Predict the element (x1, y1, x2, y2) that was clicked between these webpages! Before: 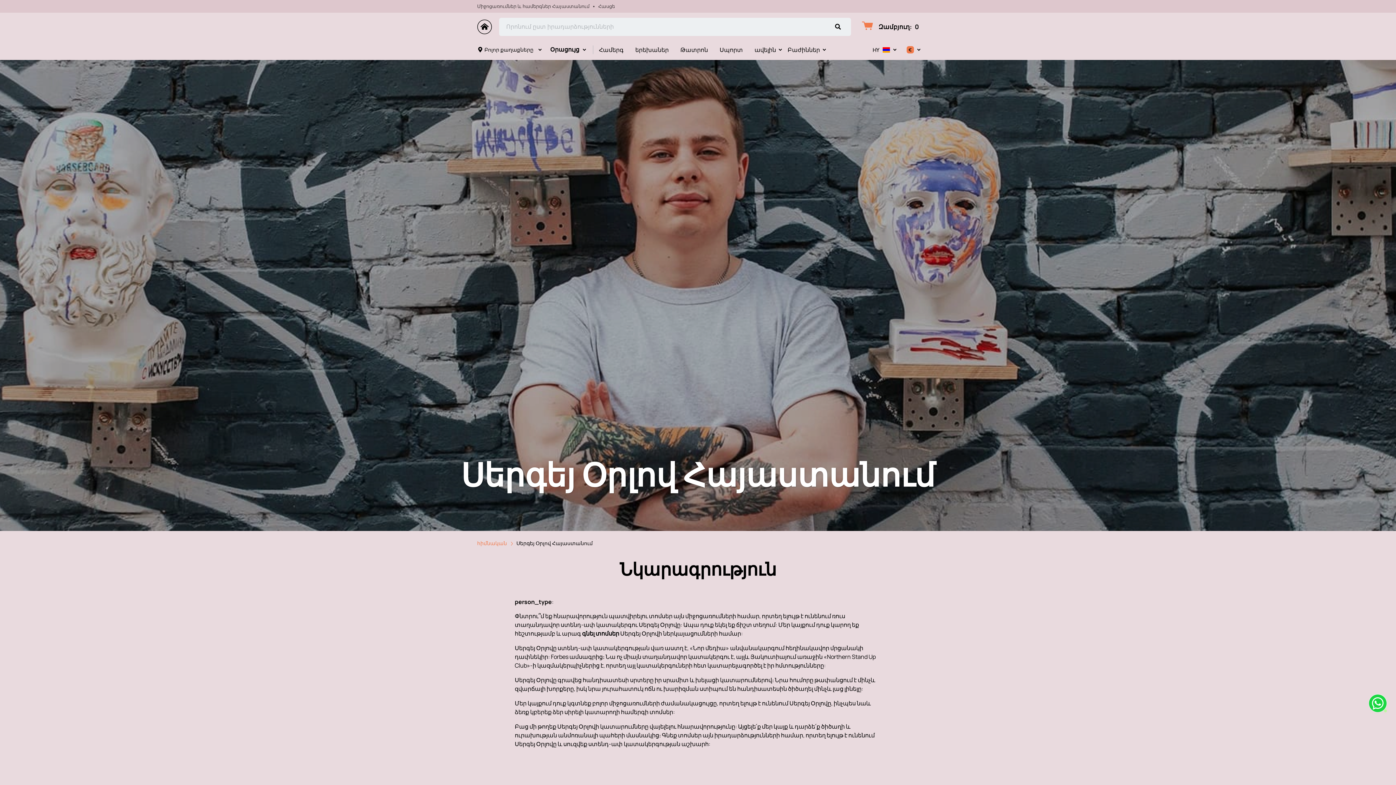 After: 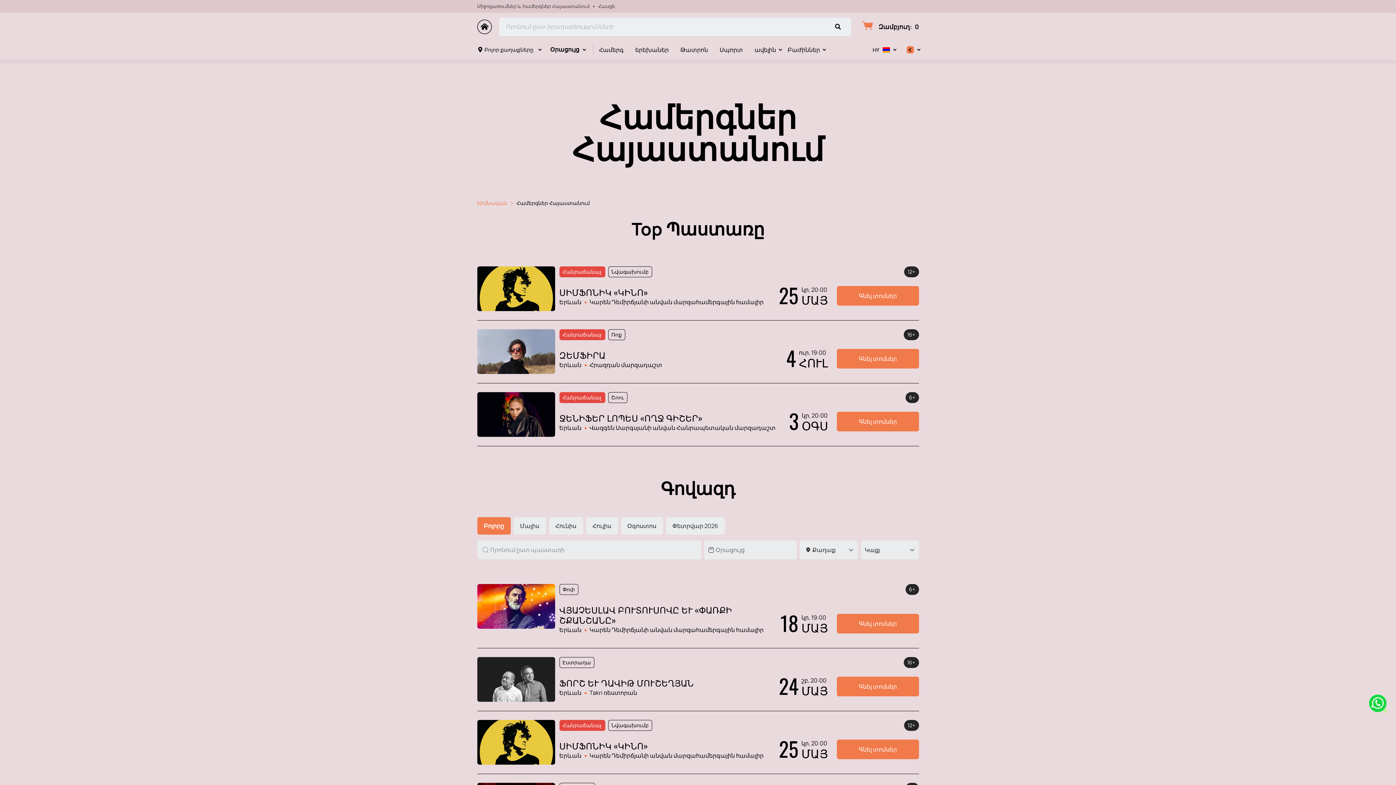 Action: bbox: (593, 42, 629, 57) label: Համերգ